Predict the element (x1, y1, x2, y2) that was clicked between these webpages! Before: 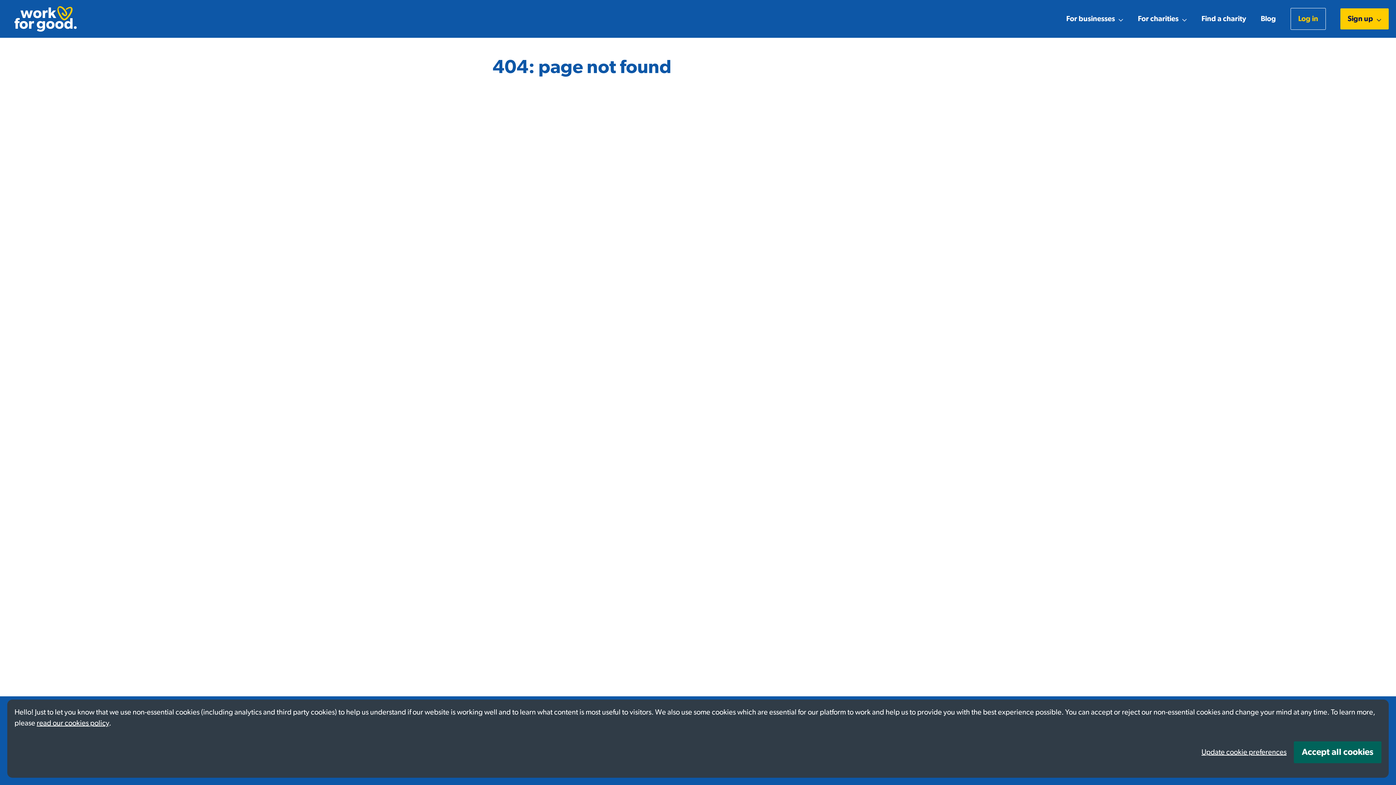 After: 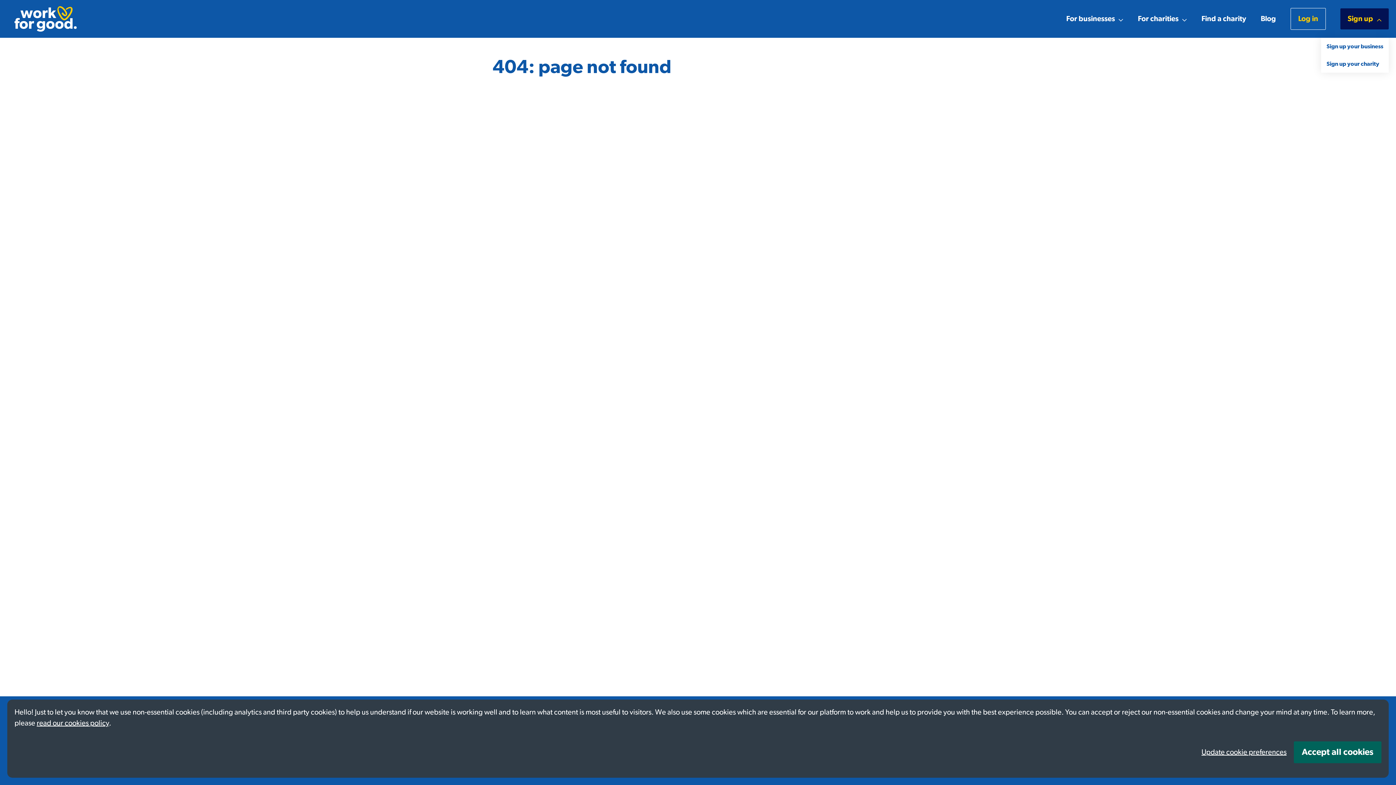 Action: bbox: (1340, 0, 1389, 37) label: Expand sign up options